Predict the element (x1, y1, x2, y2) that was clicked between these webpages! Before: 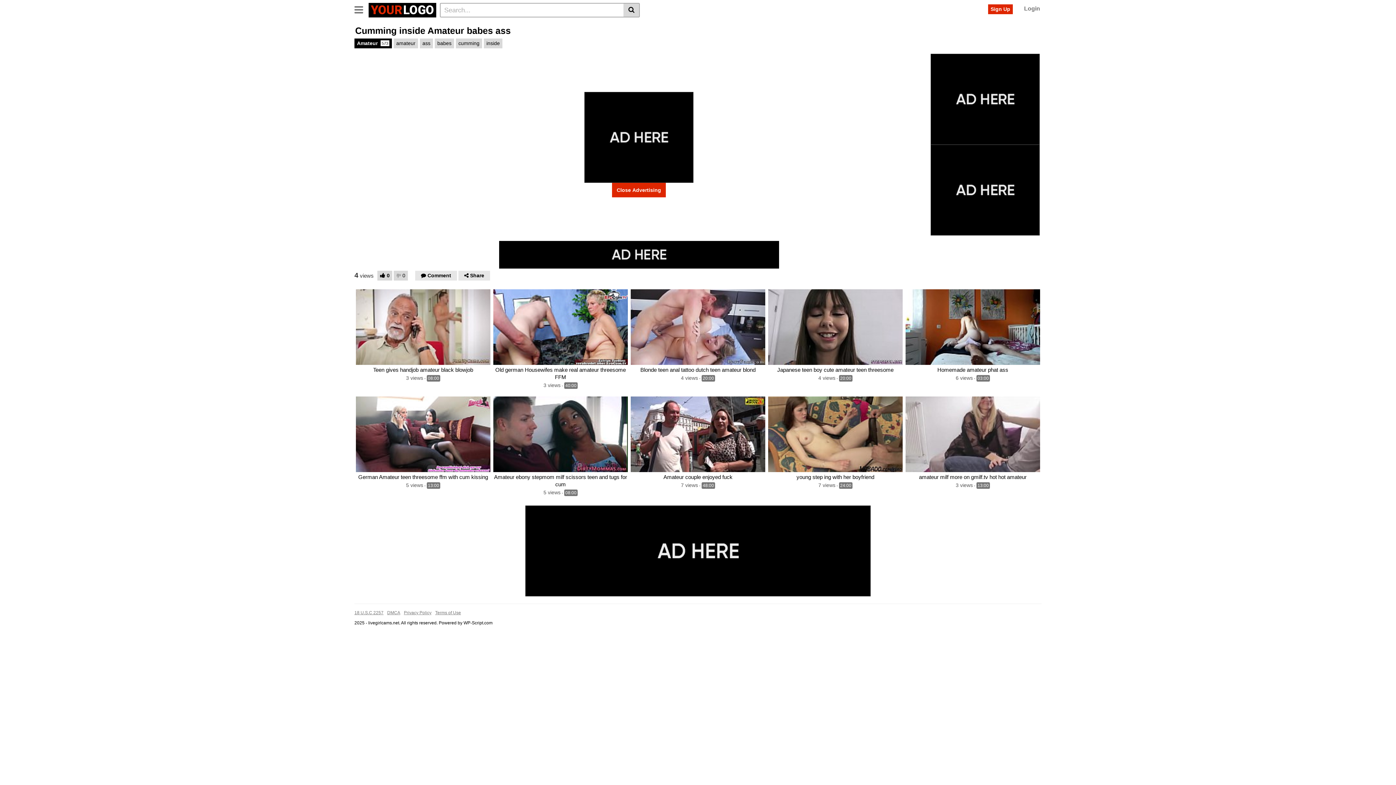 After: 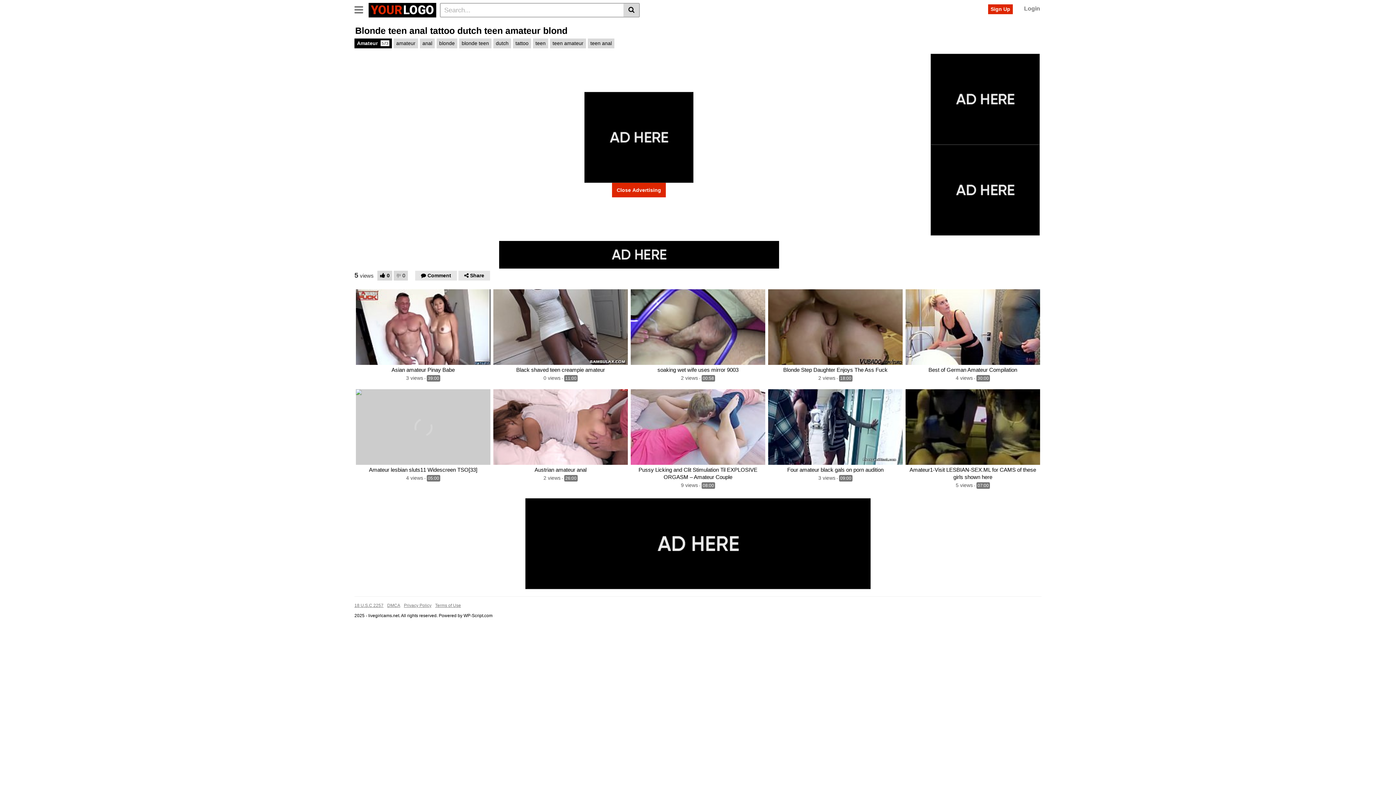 Action: bbox: (630, 366, 765, 373) label: Blonde teen anal tattoo dutch teen amateur blond